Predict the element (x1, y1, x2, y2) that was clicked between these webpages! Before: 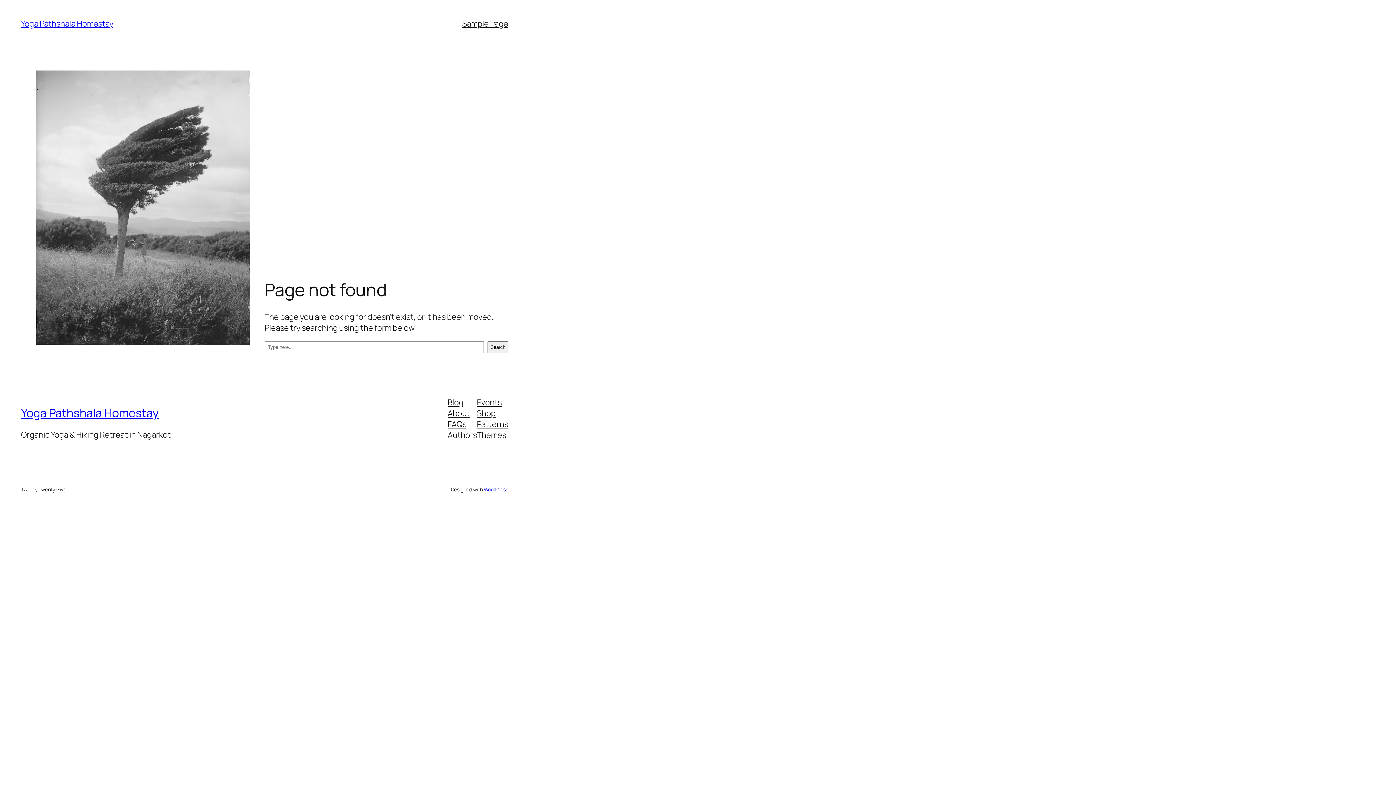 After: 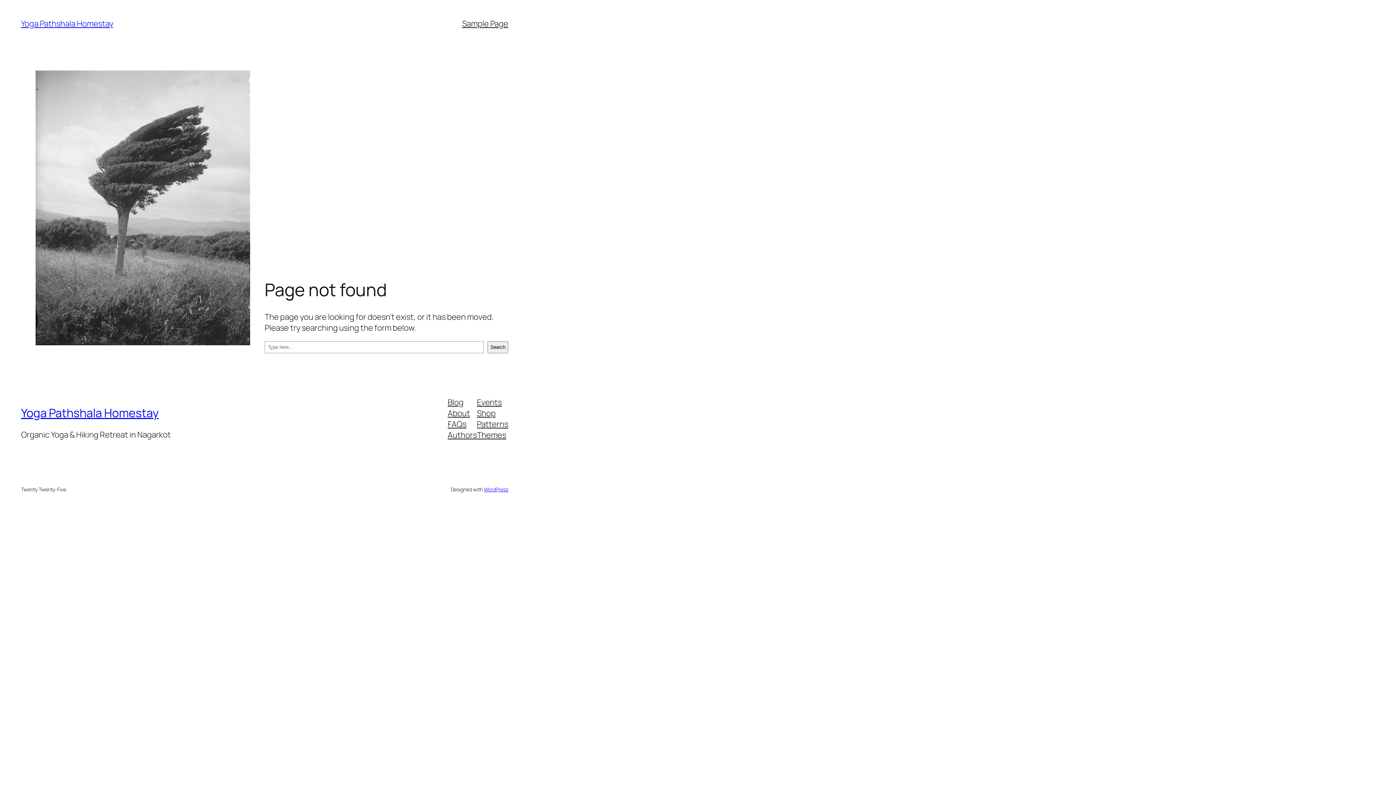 Action: label: Shop bbox: (477, 407, 495, 418)